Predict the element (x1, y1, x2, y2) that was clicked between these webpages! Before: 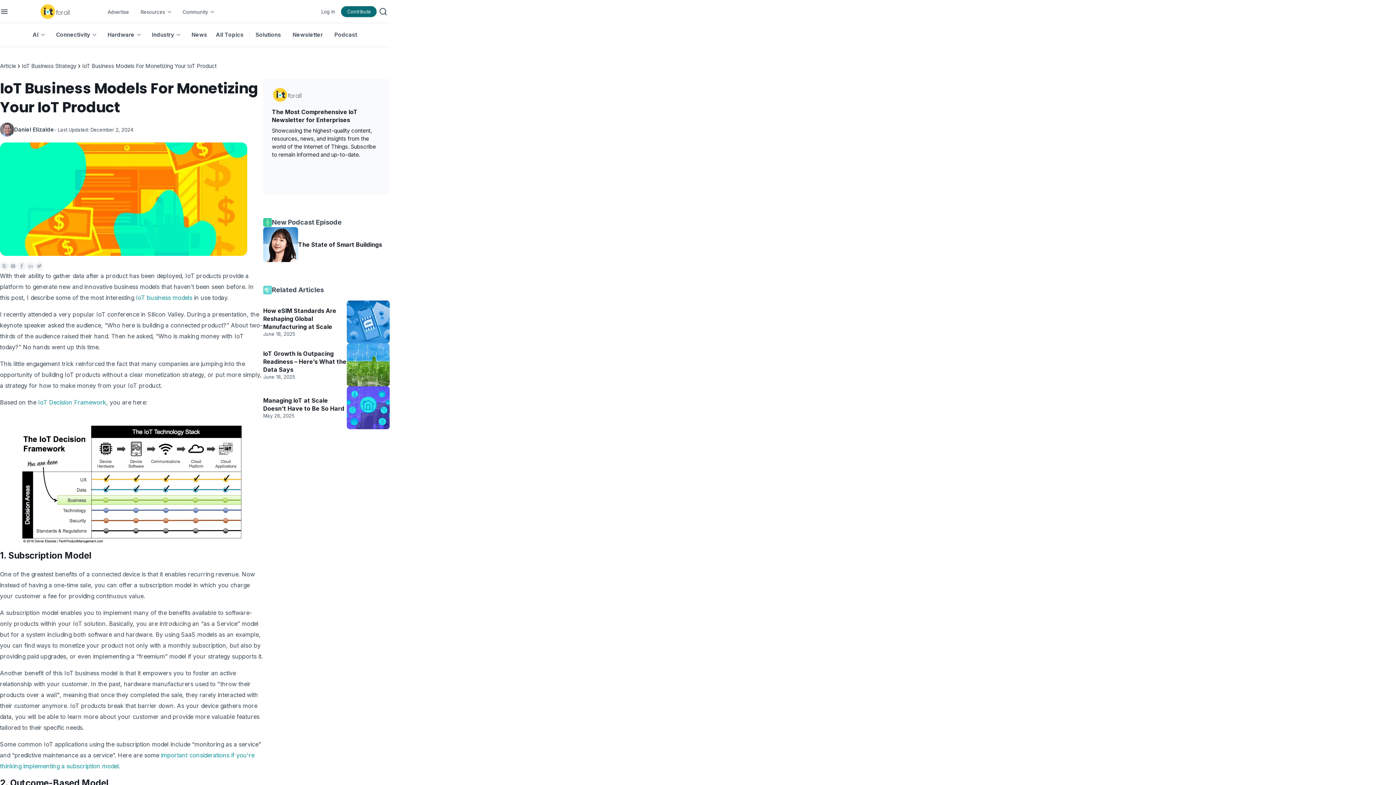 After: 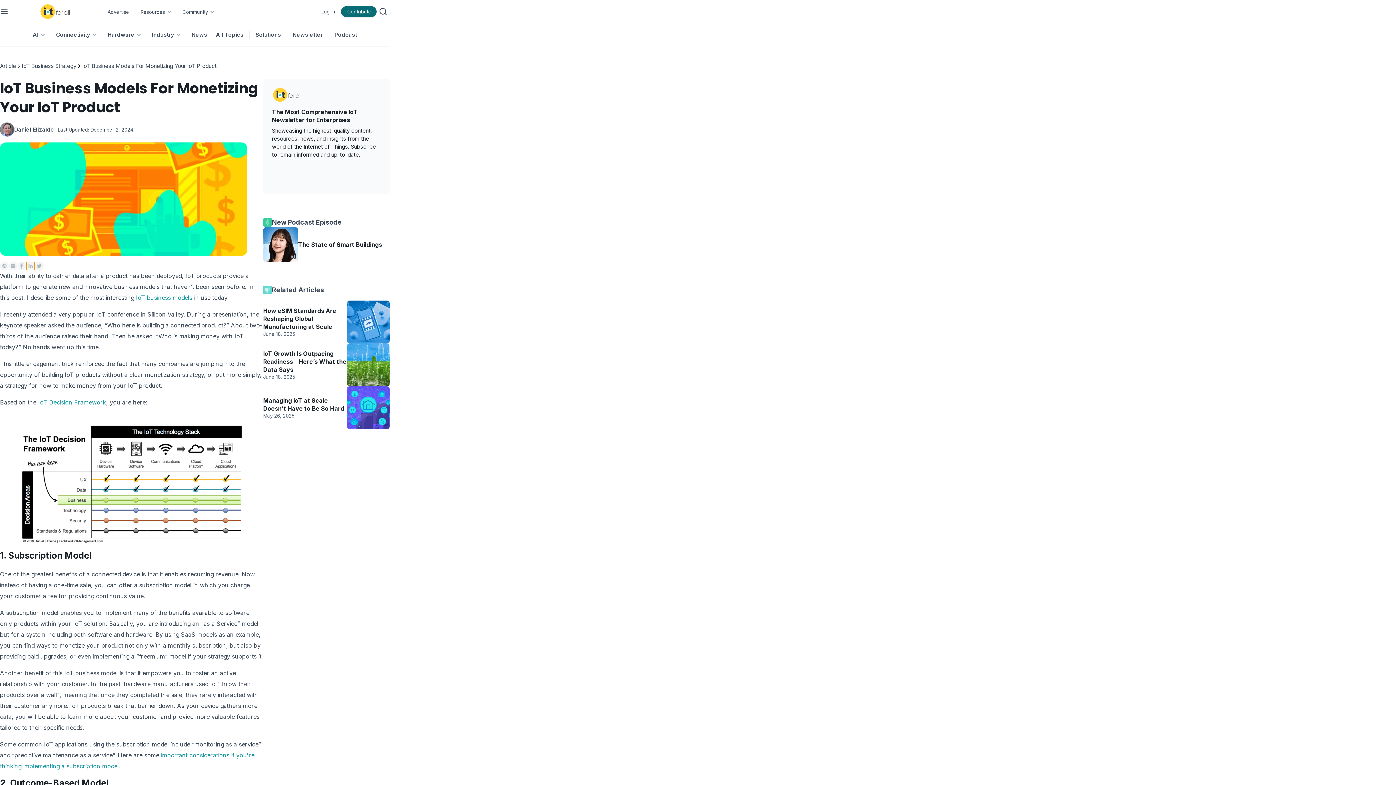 Action: bbox: (26, 261, 34, 270)